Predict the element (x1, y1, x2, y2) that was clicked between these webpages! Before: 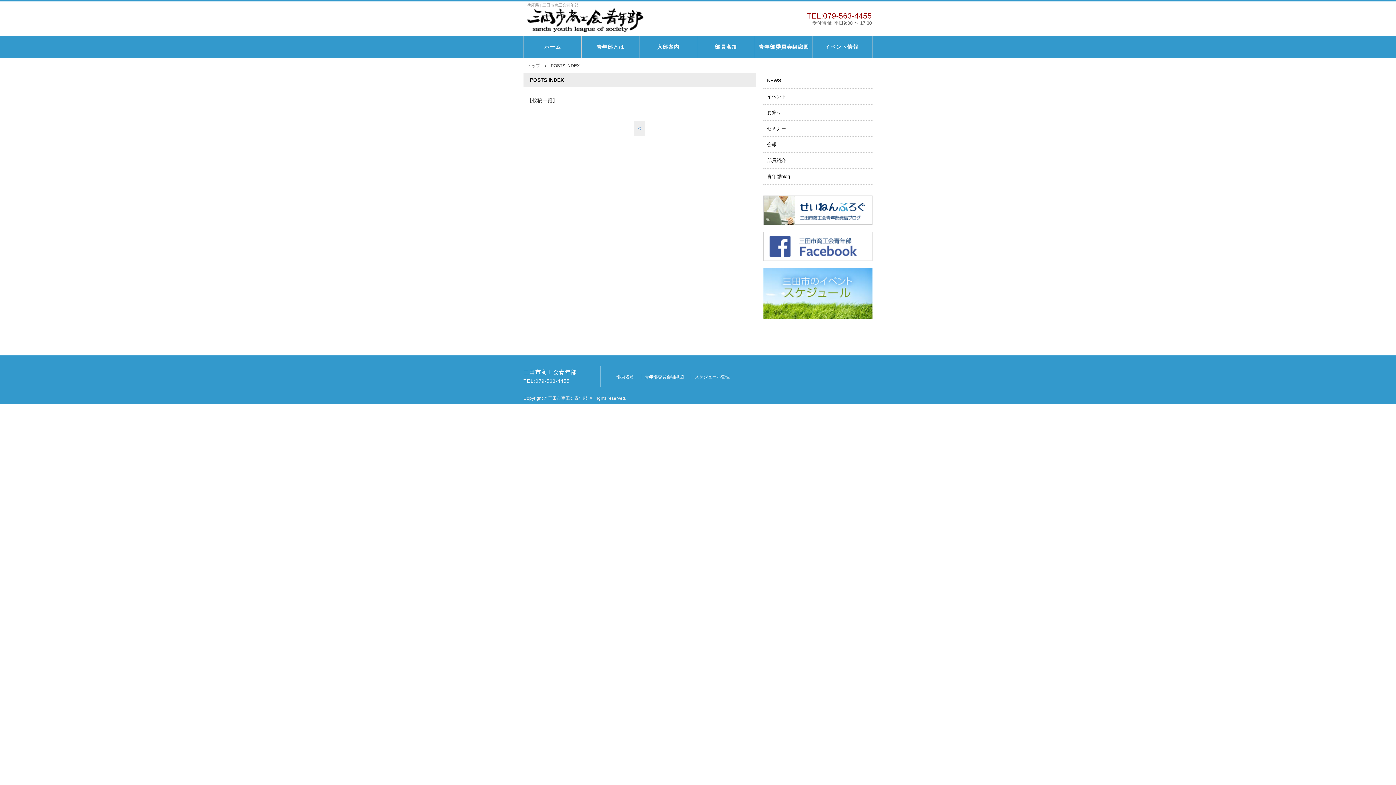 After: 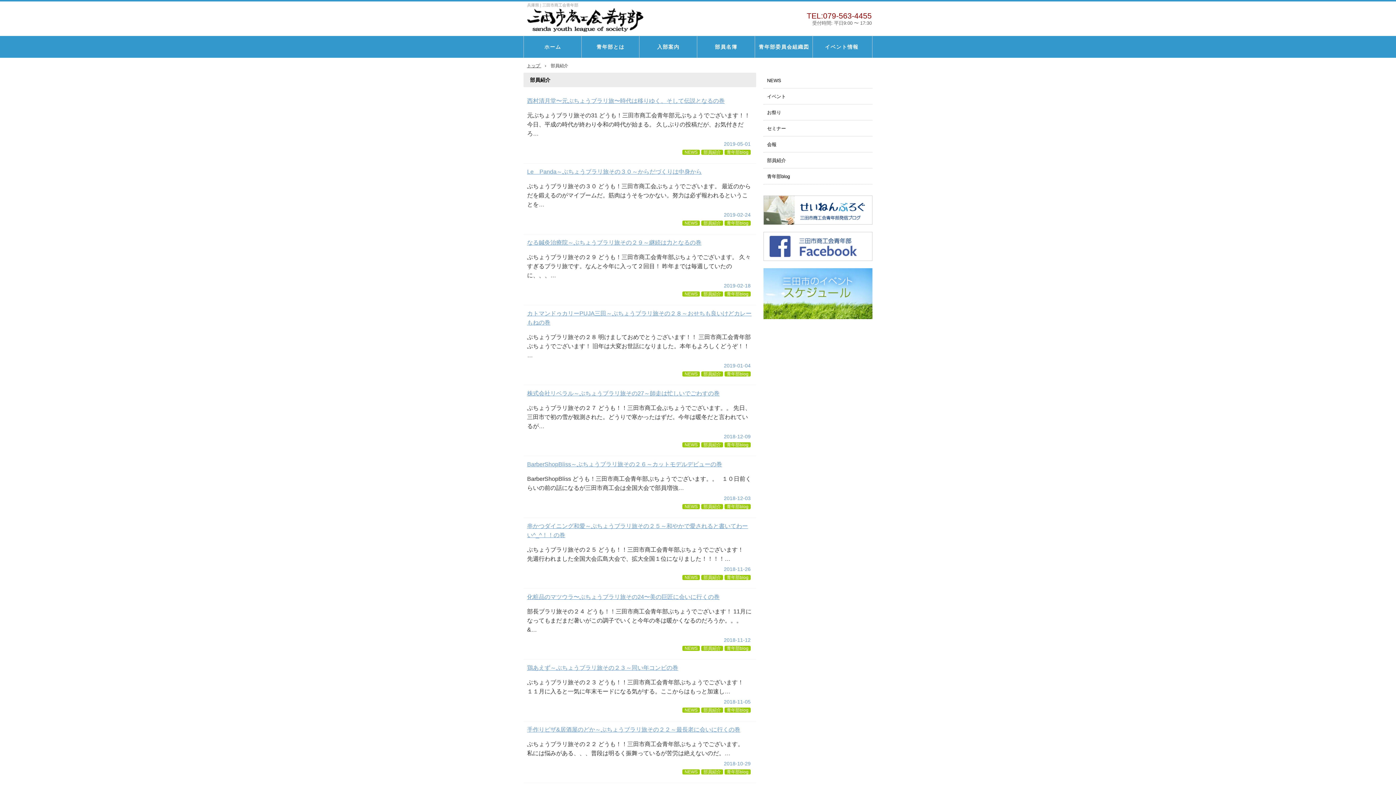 Action: label: 部員紹介 bbox: (763, 153, 872, 167)